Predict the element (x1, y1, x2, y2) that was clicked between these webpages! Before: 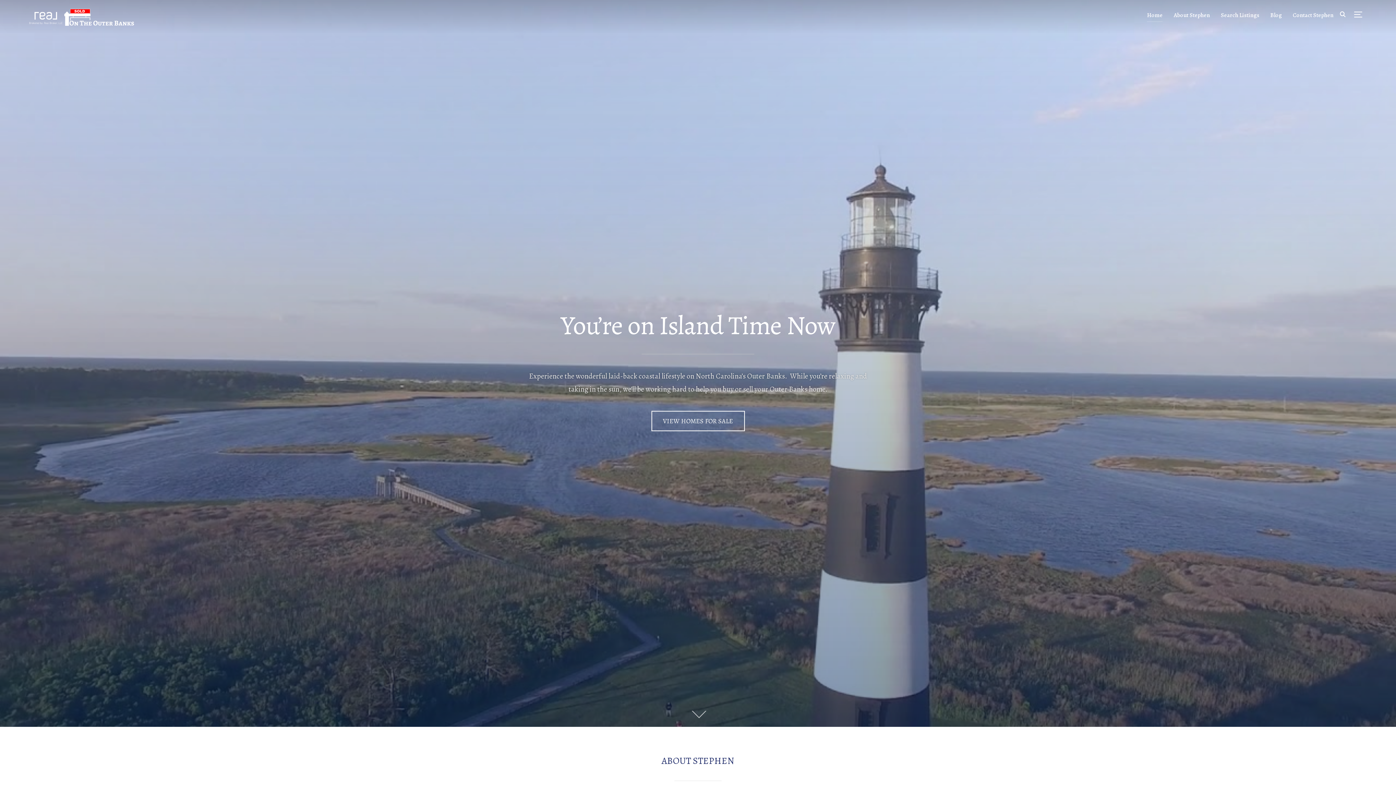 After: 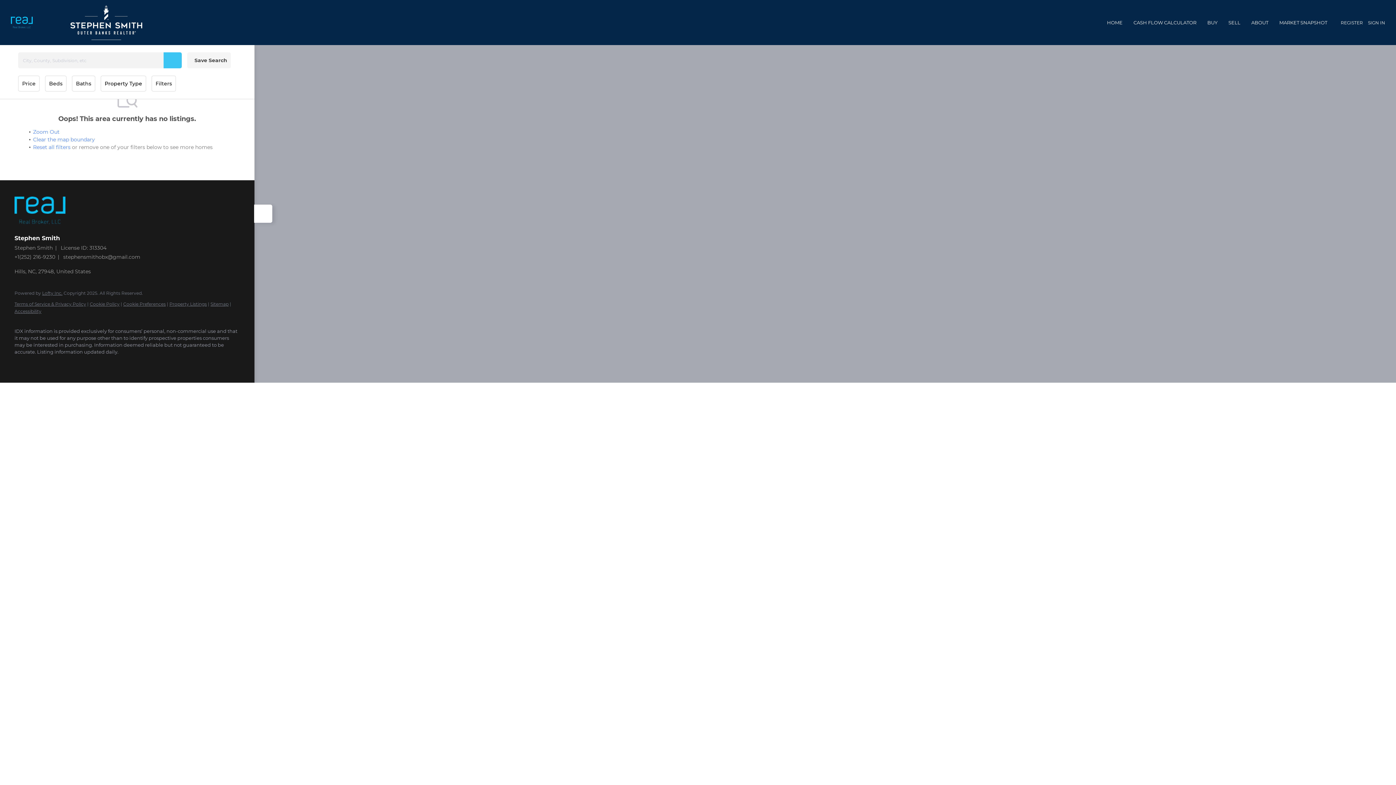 Action: bbox: (1221, 8, 1259, 21) label: Search Listings